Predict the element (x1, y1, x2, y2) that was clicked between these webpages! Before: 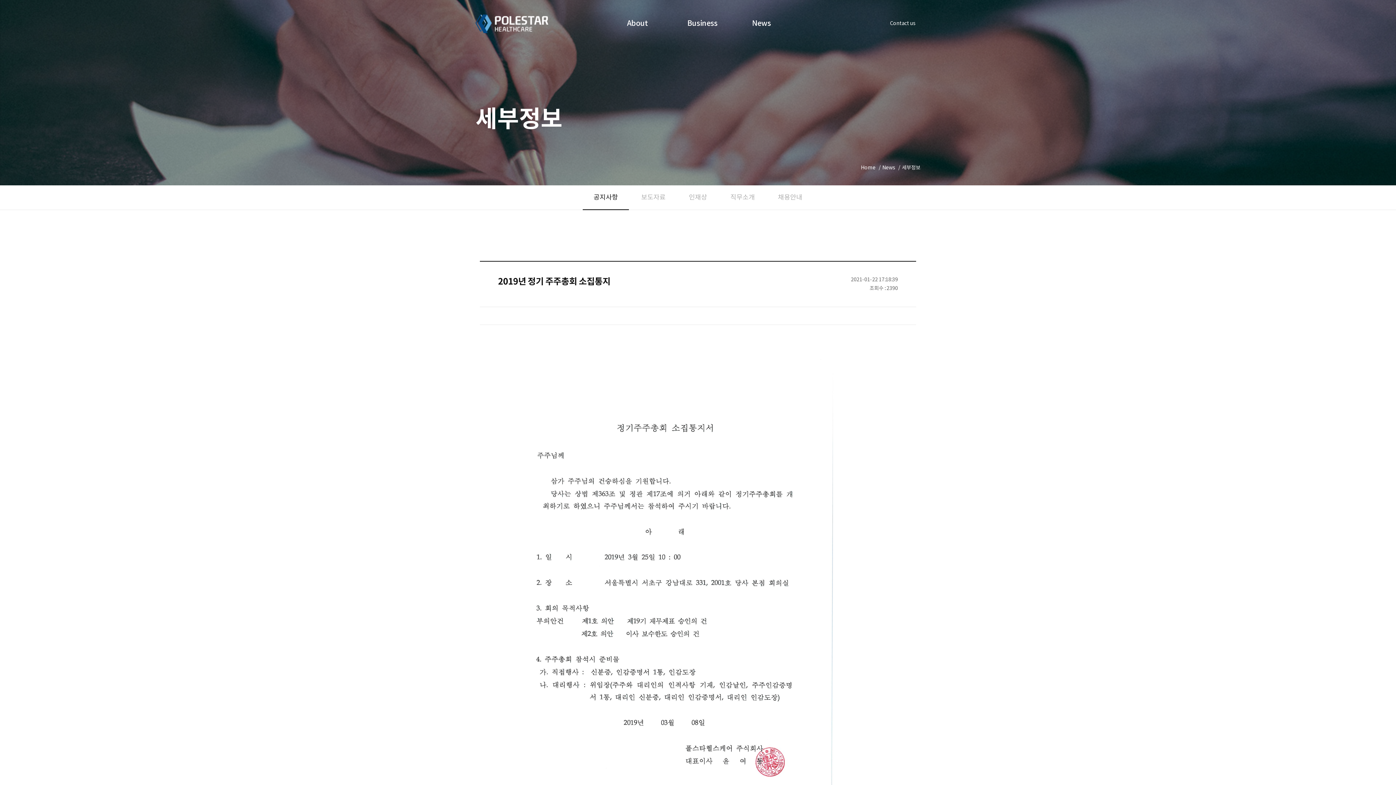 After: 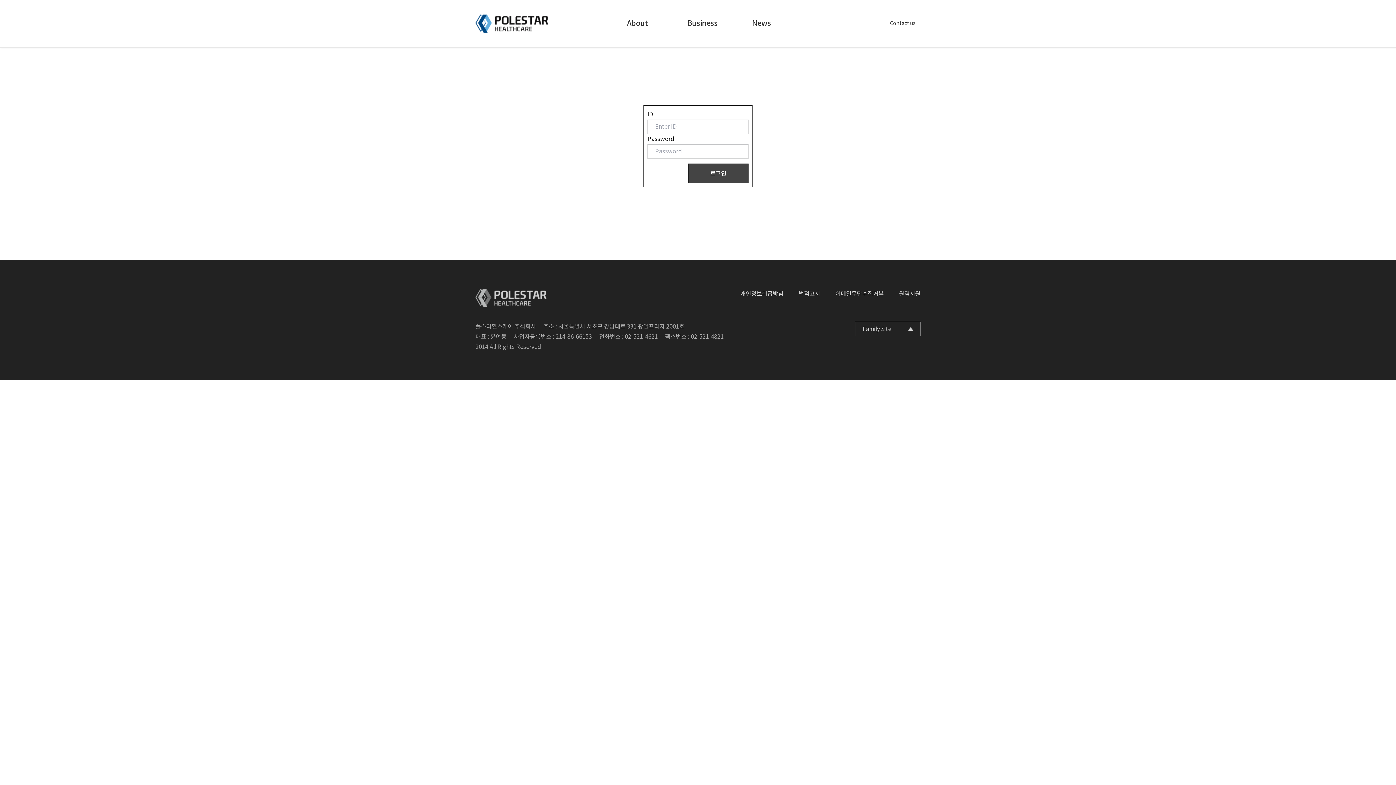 Action: bbox: (896, 163, 920, 172) label: 세부정보